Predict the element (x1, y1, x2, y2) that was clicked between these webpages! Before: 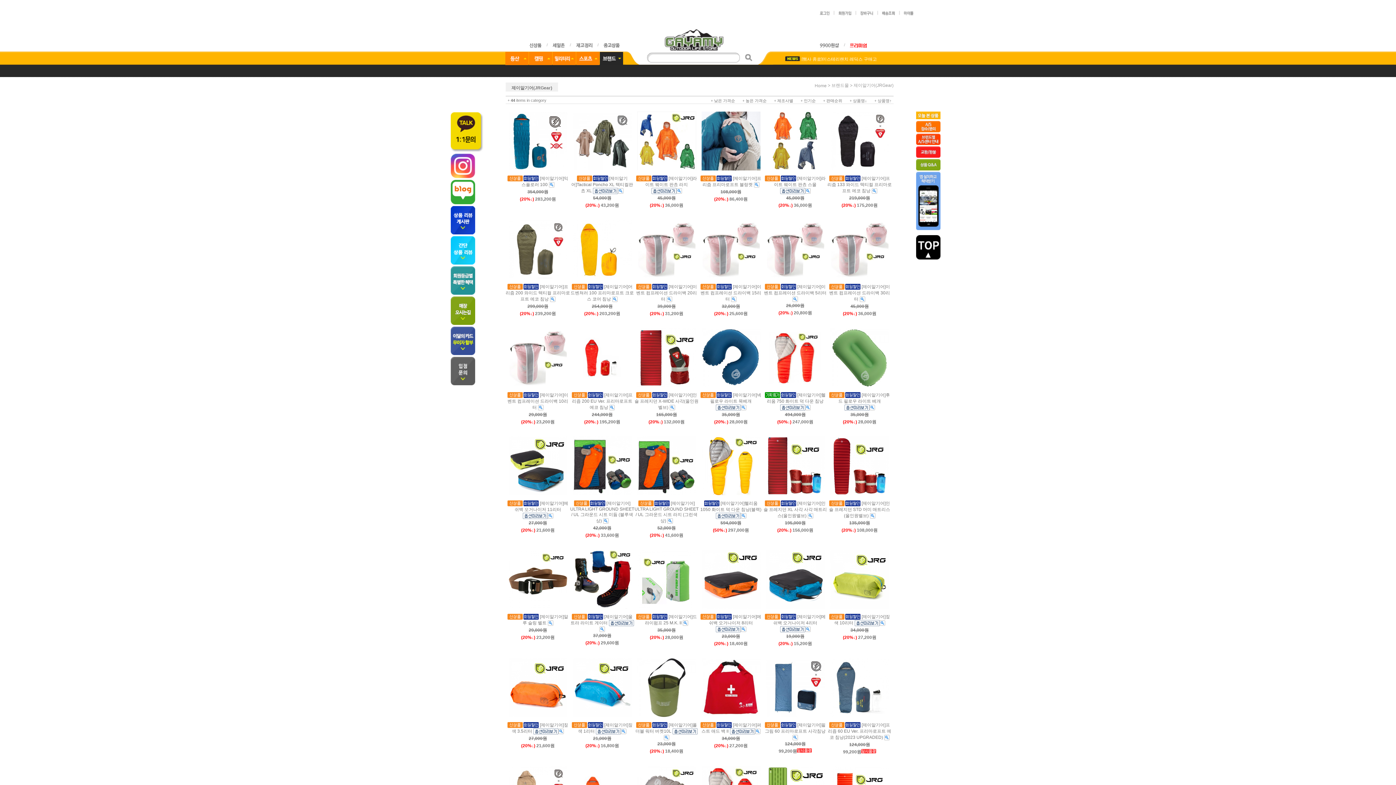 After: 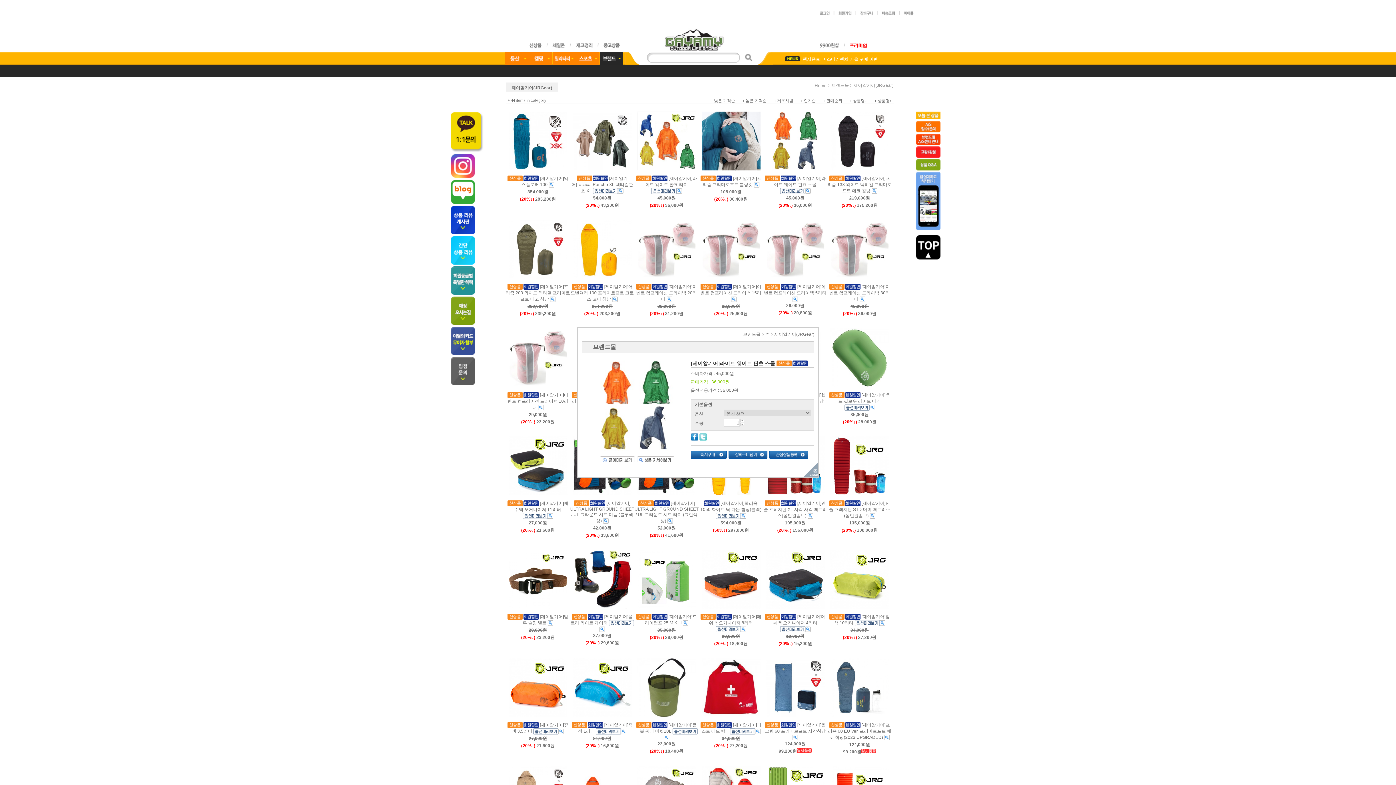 Action: bbox: (805, 188, 810, 193)